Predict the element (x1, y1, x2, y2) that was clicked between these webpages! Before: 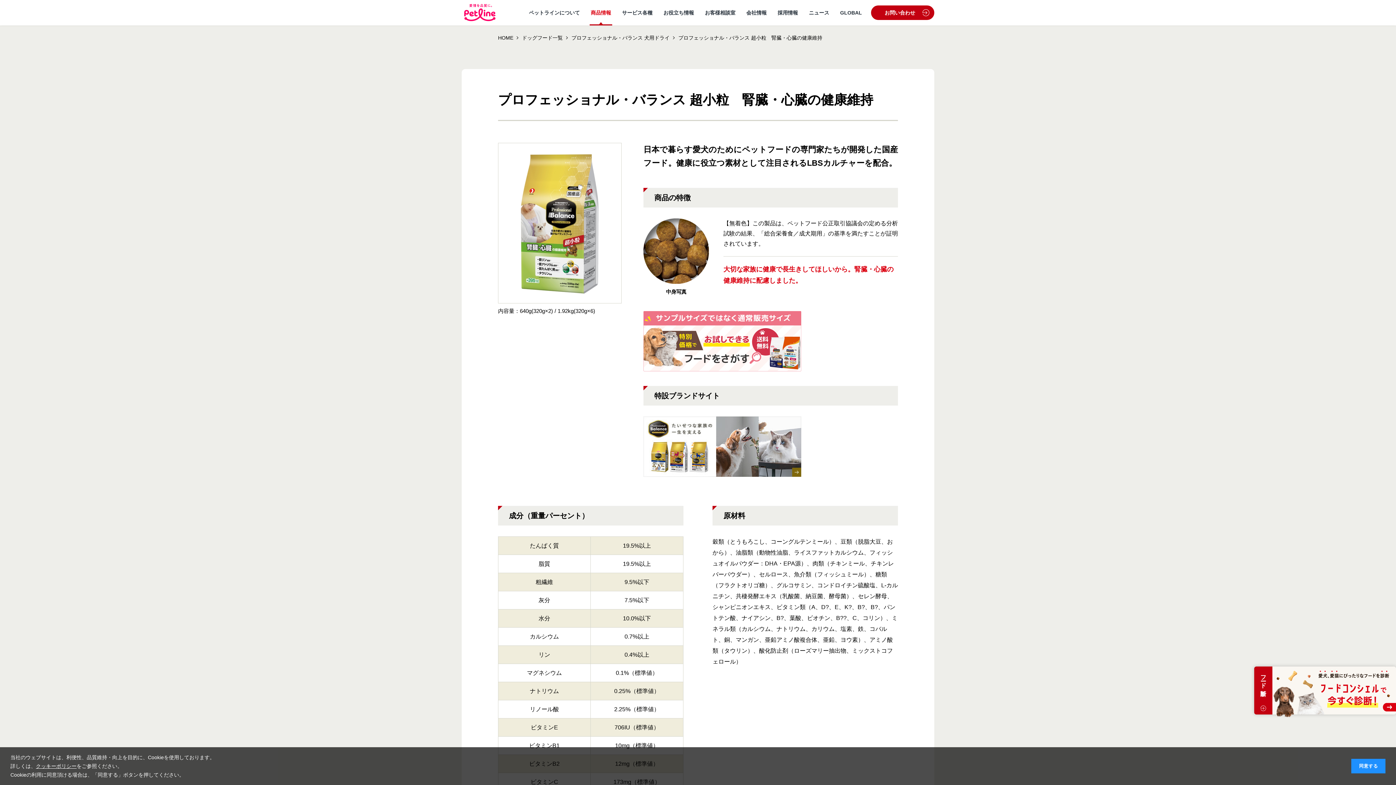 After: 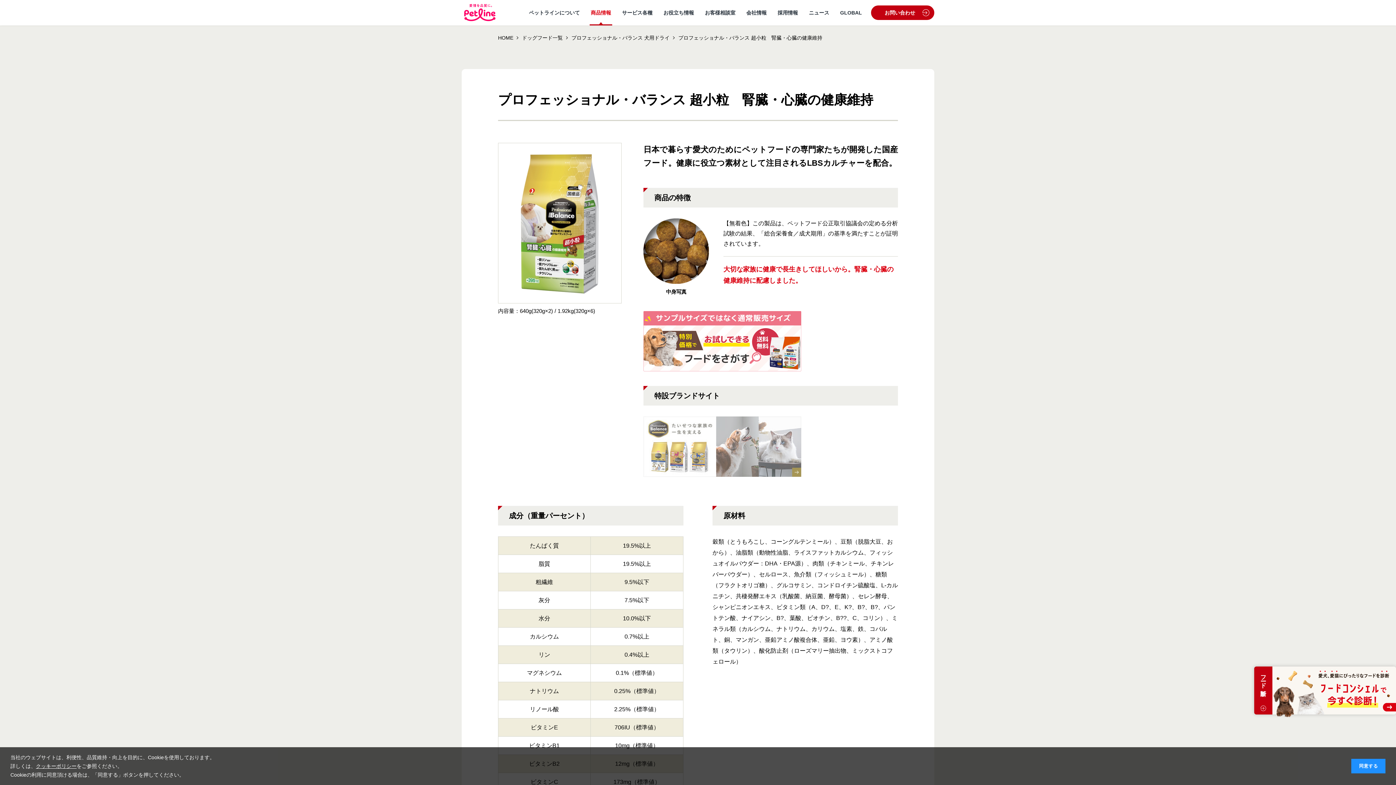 Action: bbox: (643, 443, 801, 449)